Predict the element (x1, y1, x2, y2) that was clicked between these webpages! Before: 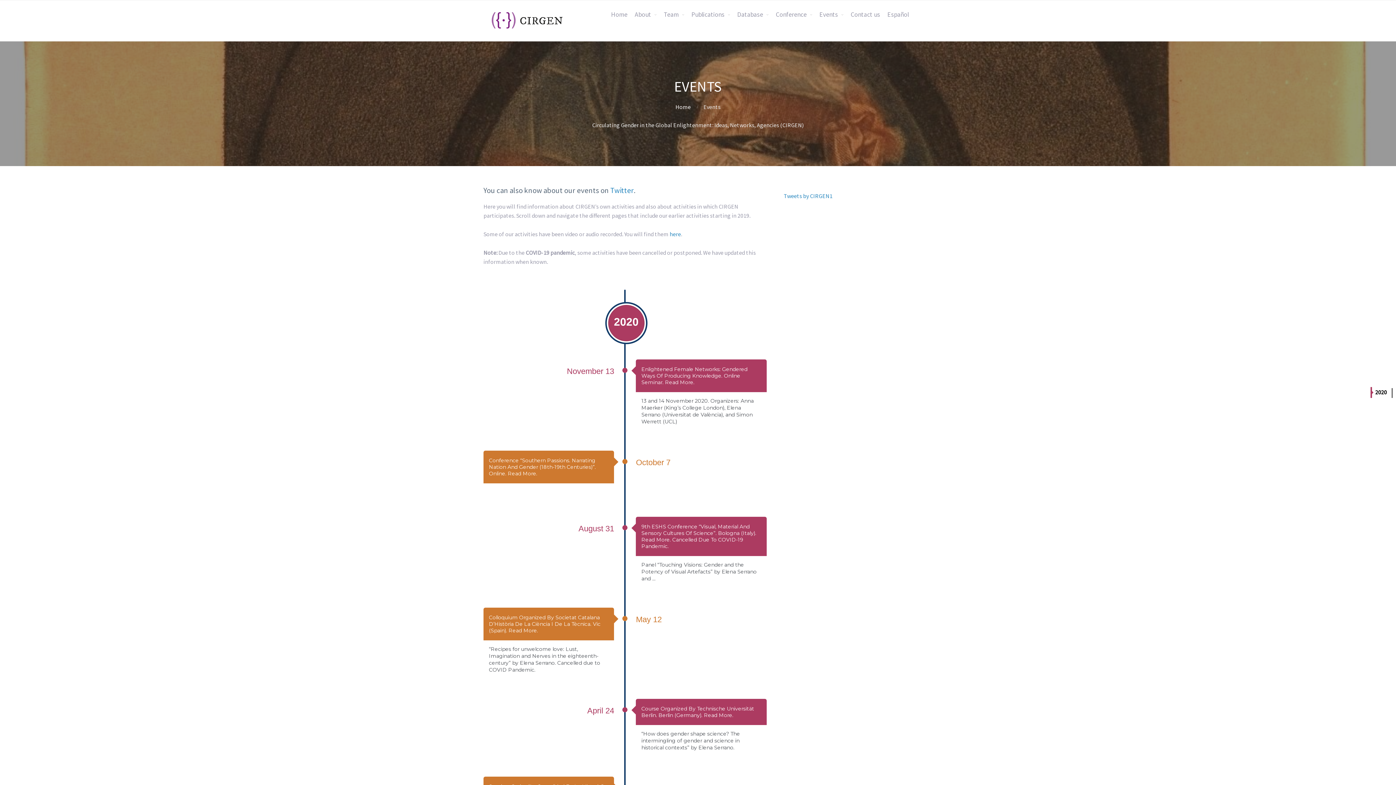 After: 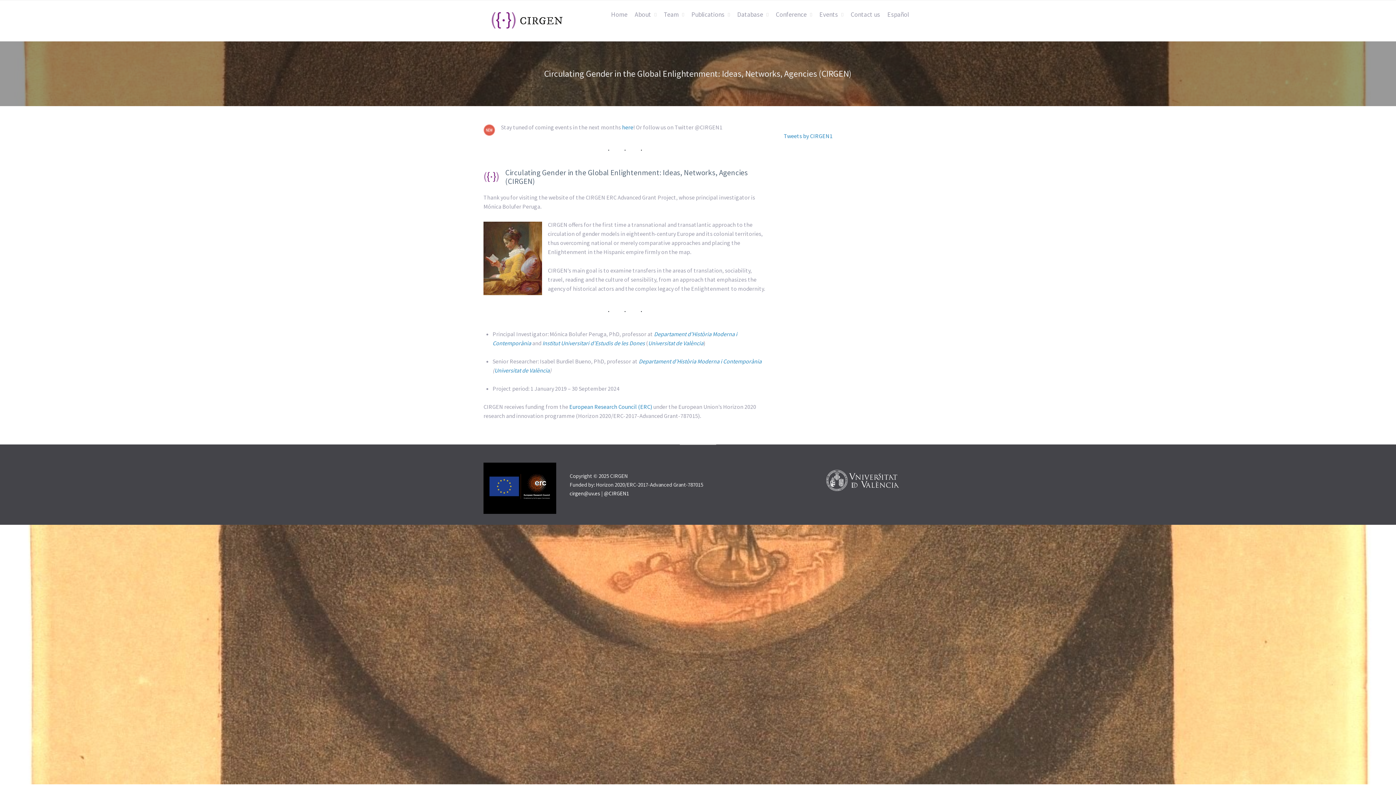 Action: bbox: (483, 4, 570, 37)